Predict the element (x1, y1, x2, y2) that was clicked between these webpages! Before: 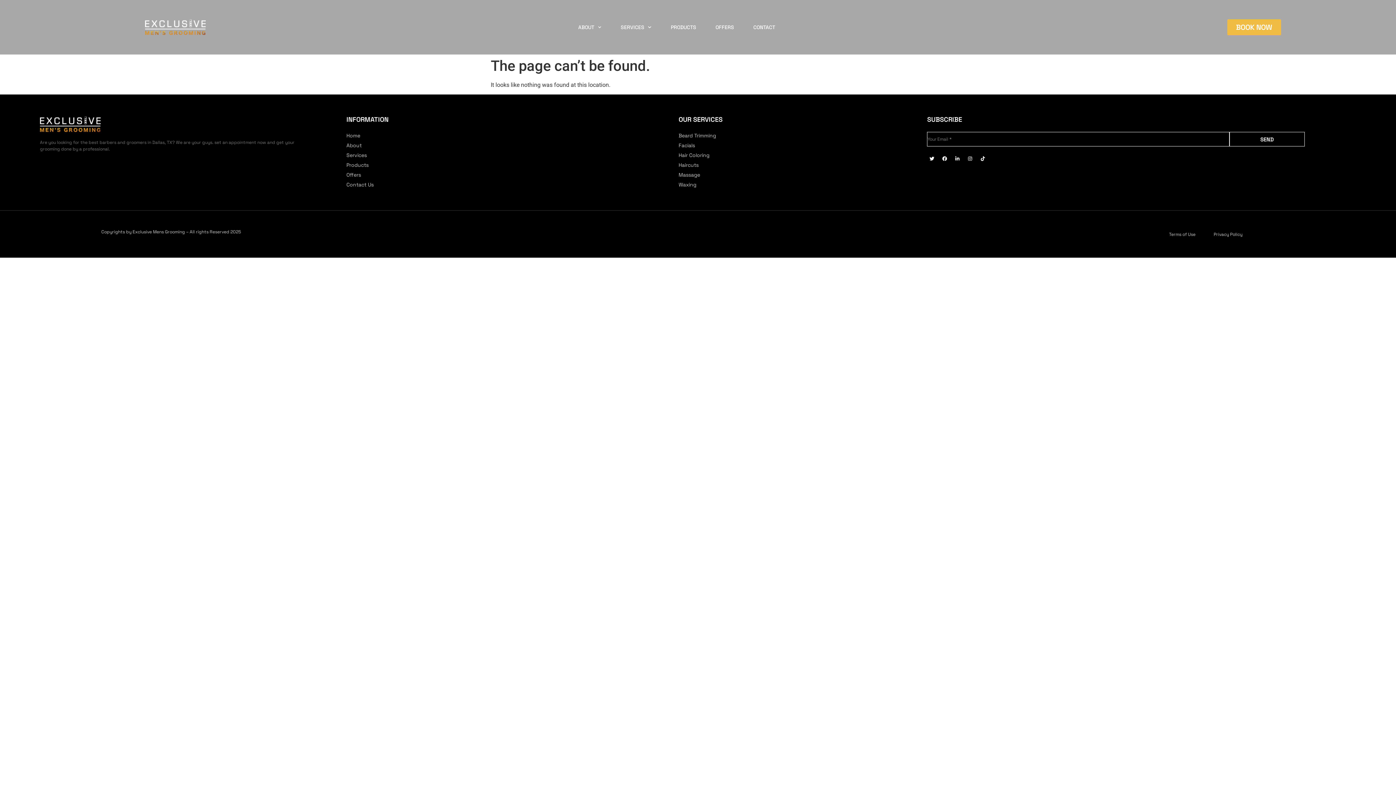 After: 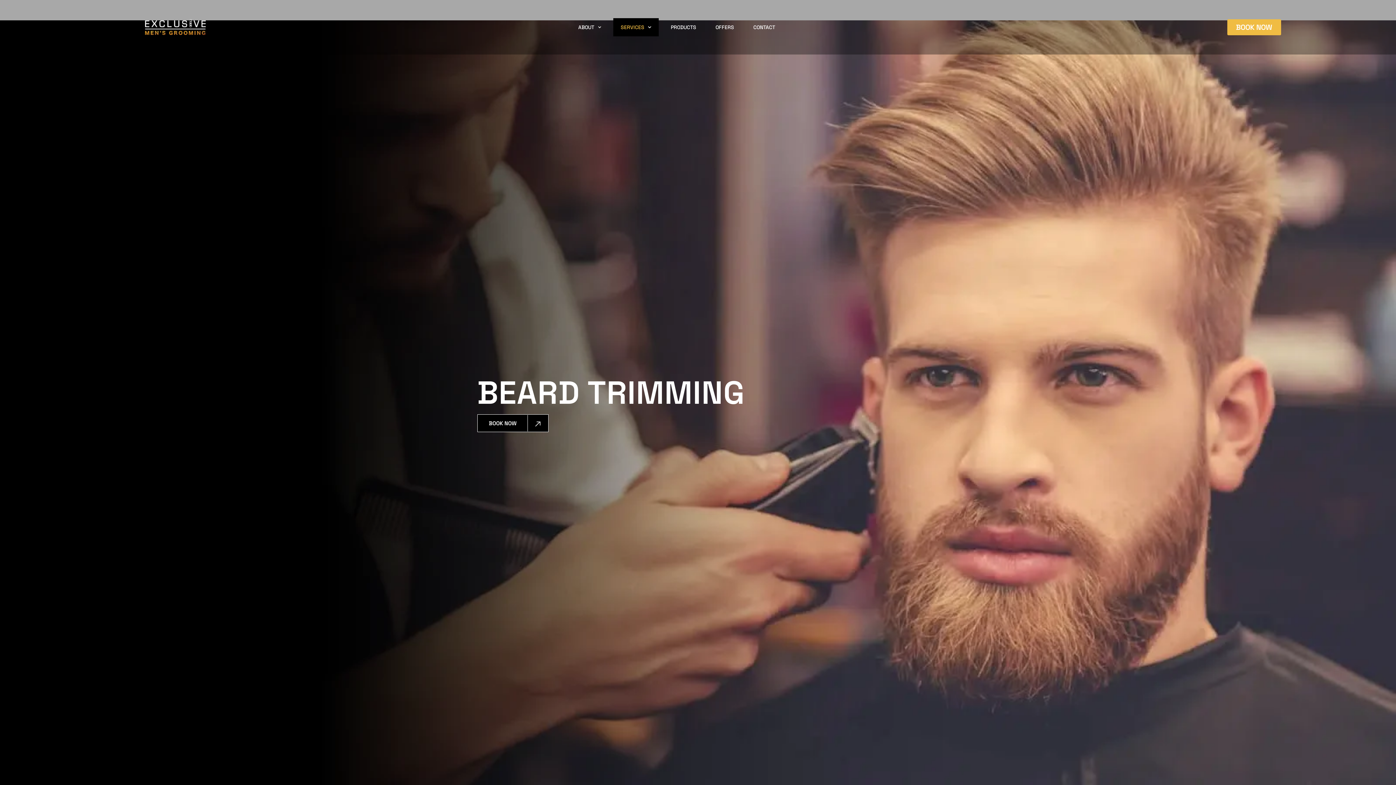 Action: bbox: (678, 132, 920, 139) label: Beard Trimming